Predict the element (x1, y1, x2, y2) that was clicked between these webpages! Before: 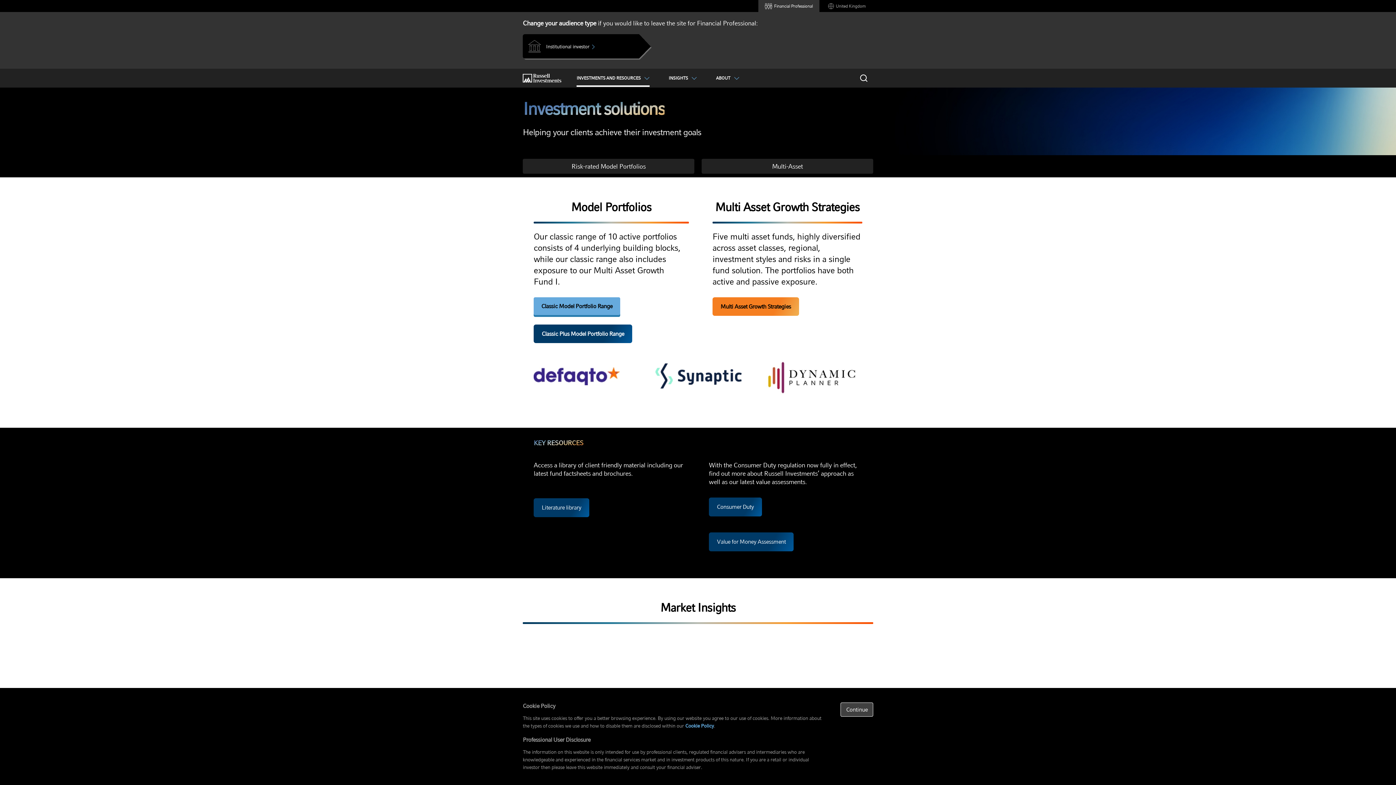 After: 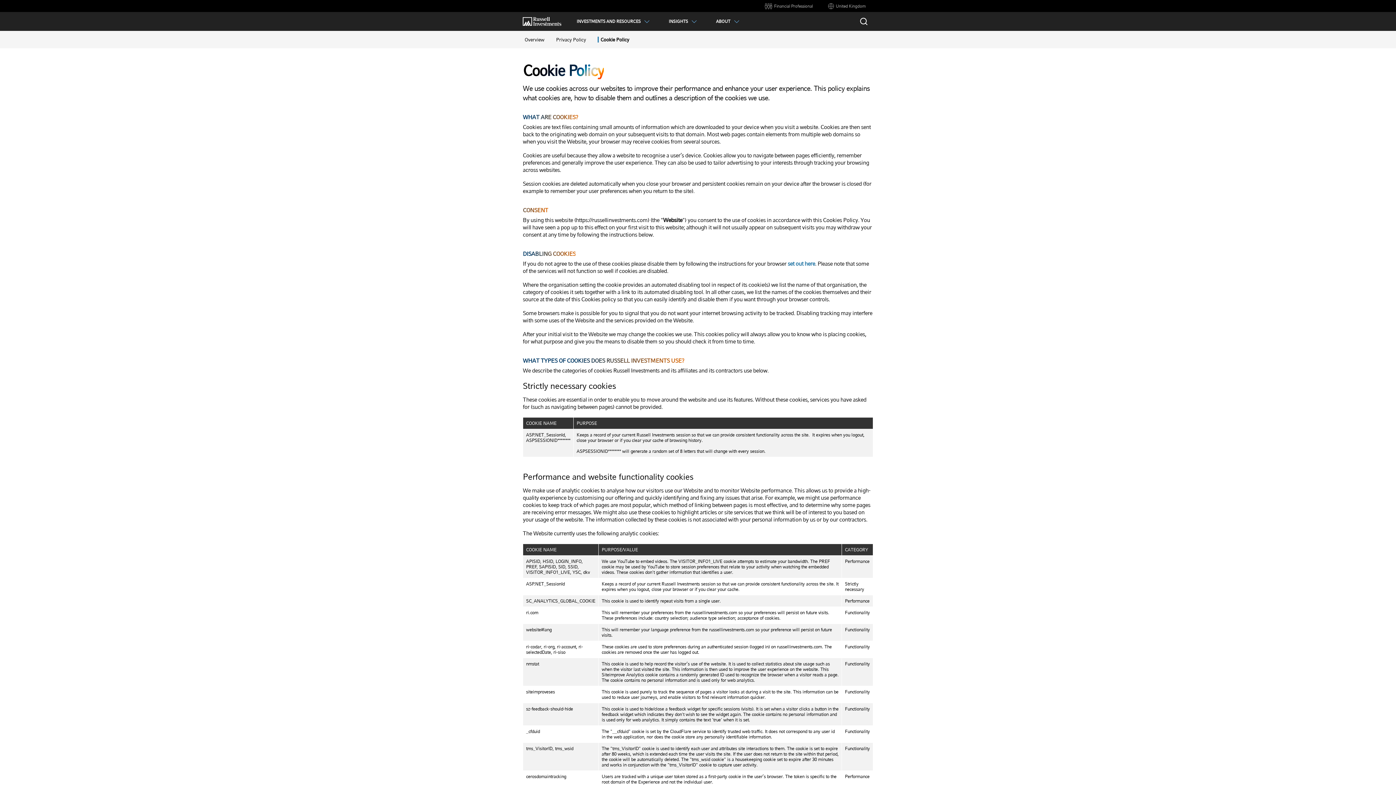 Action: bbox: (685, 723, 714, 729) label: Cookie Policy